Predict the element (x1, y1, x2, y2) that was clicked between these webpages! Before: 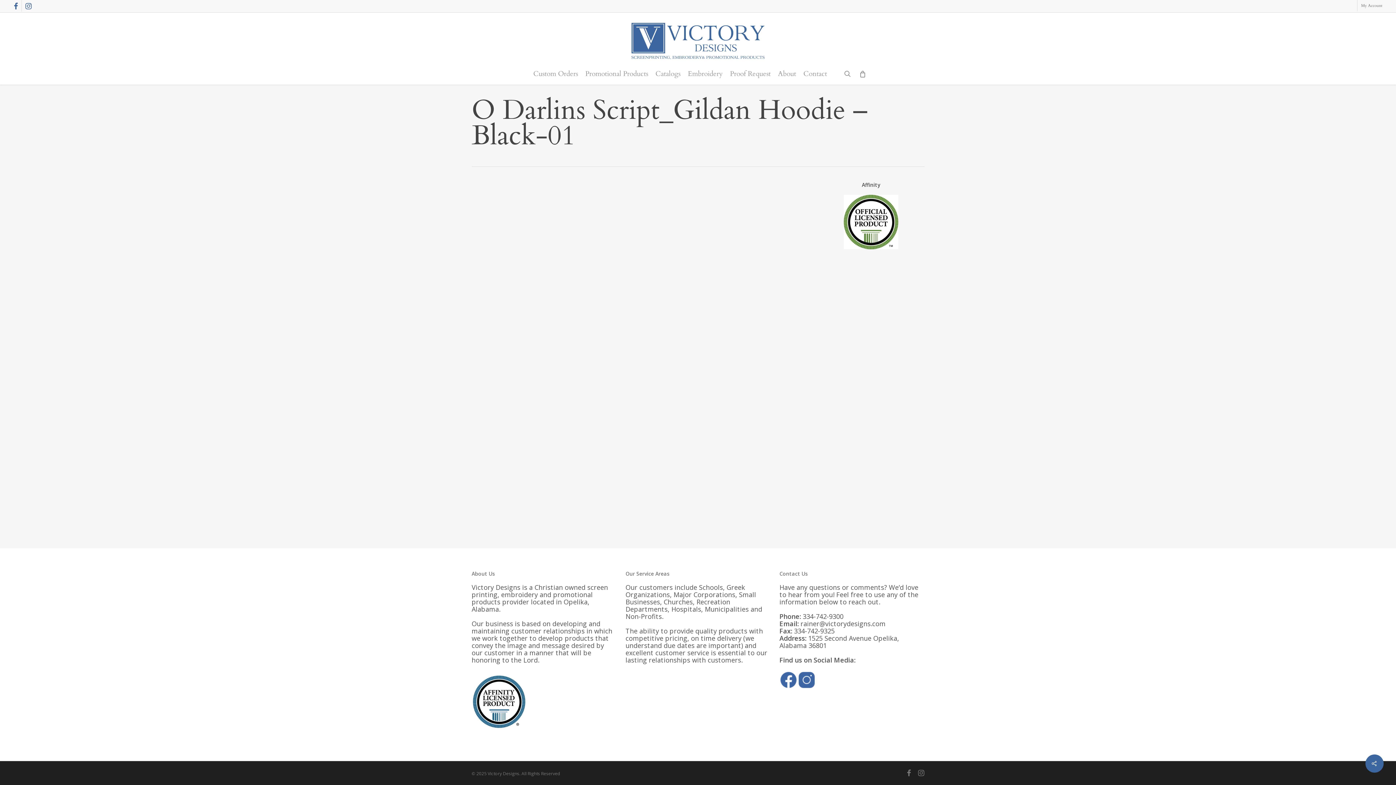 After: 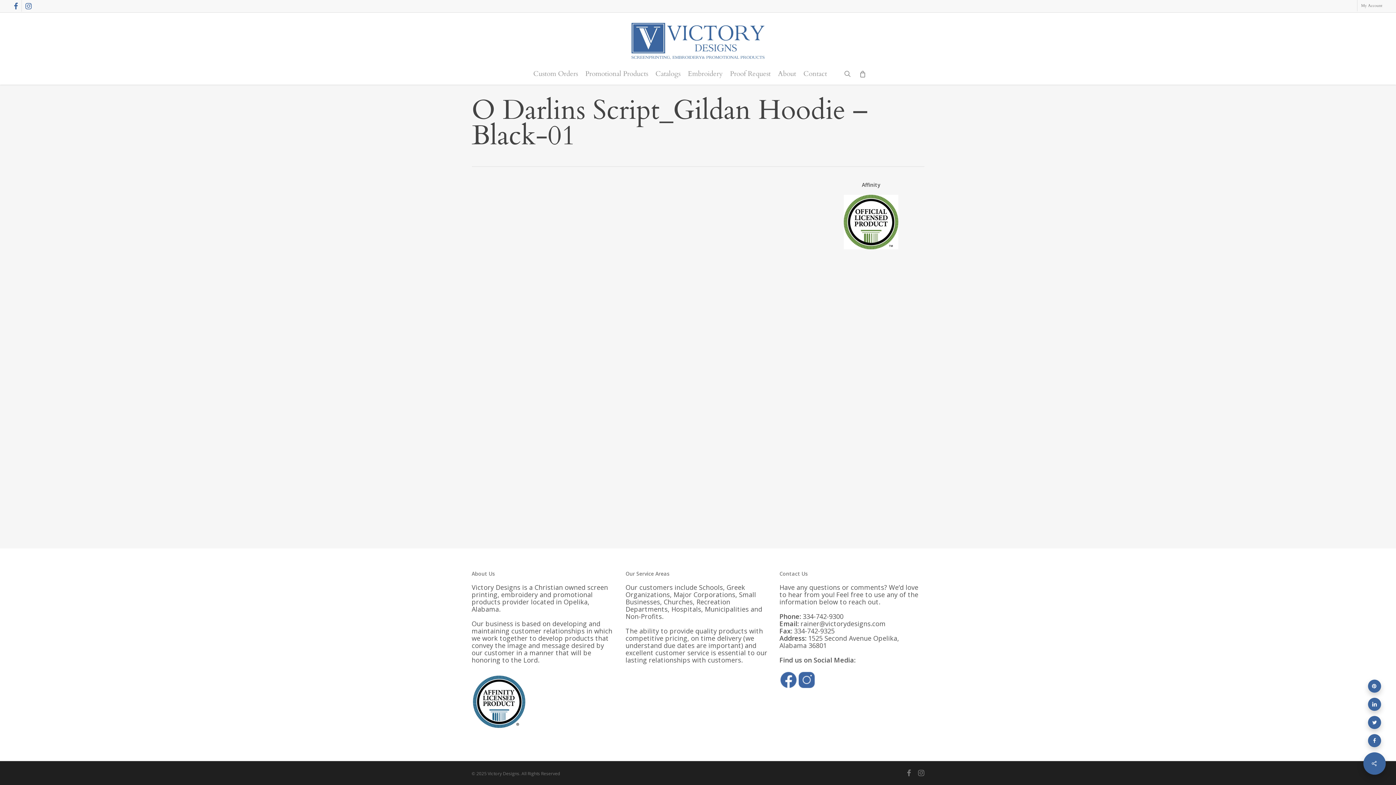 Action: bbox: (1365, 754, 1384, 773)